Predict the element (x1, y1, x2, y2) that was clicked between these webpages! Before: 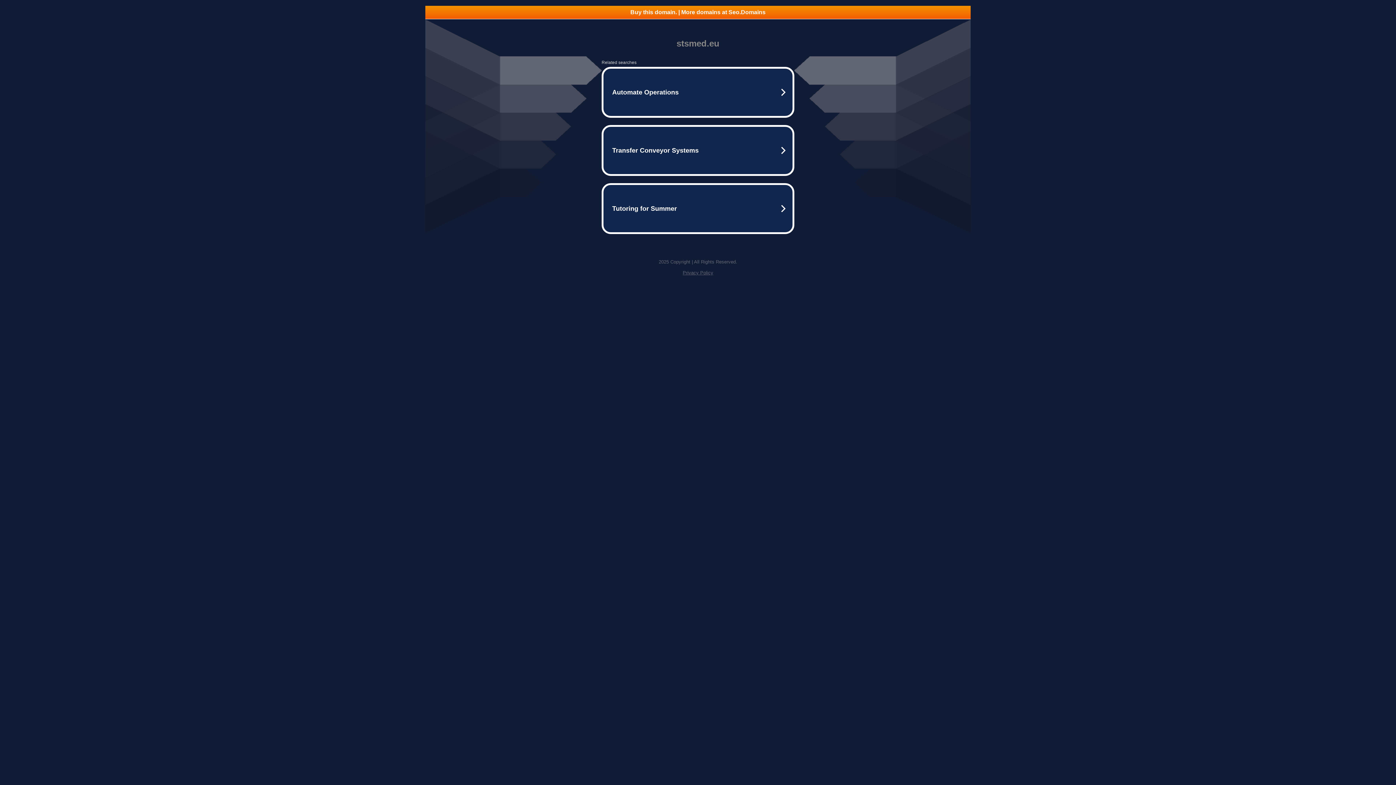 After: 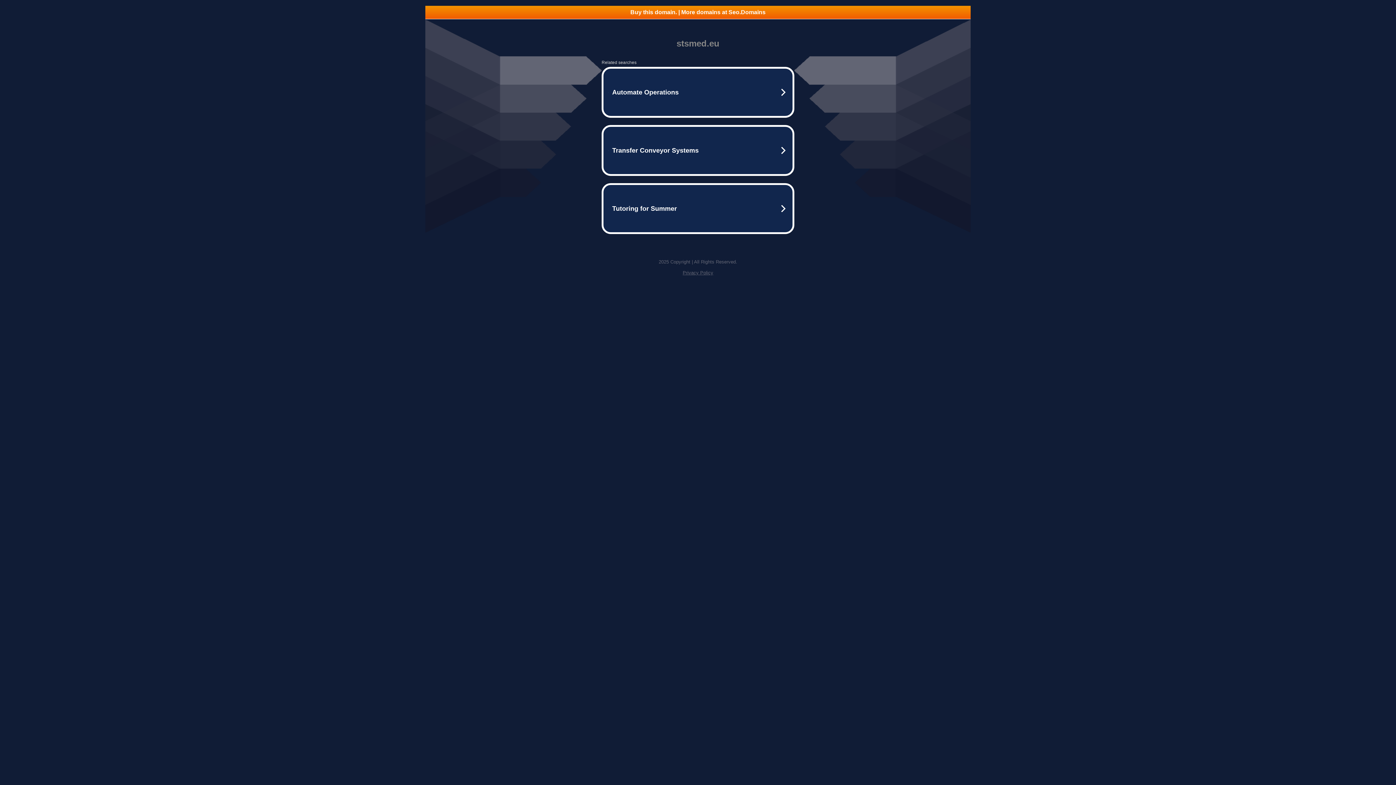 Action: label: Buy this domain. | More domains at Seo.Domains bbox: (425, 5, 970, 18)